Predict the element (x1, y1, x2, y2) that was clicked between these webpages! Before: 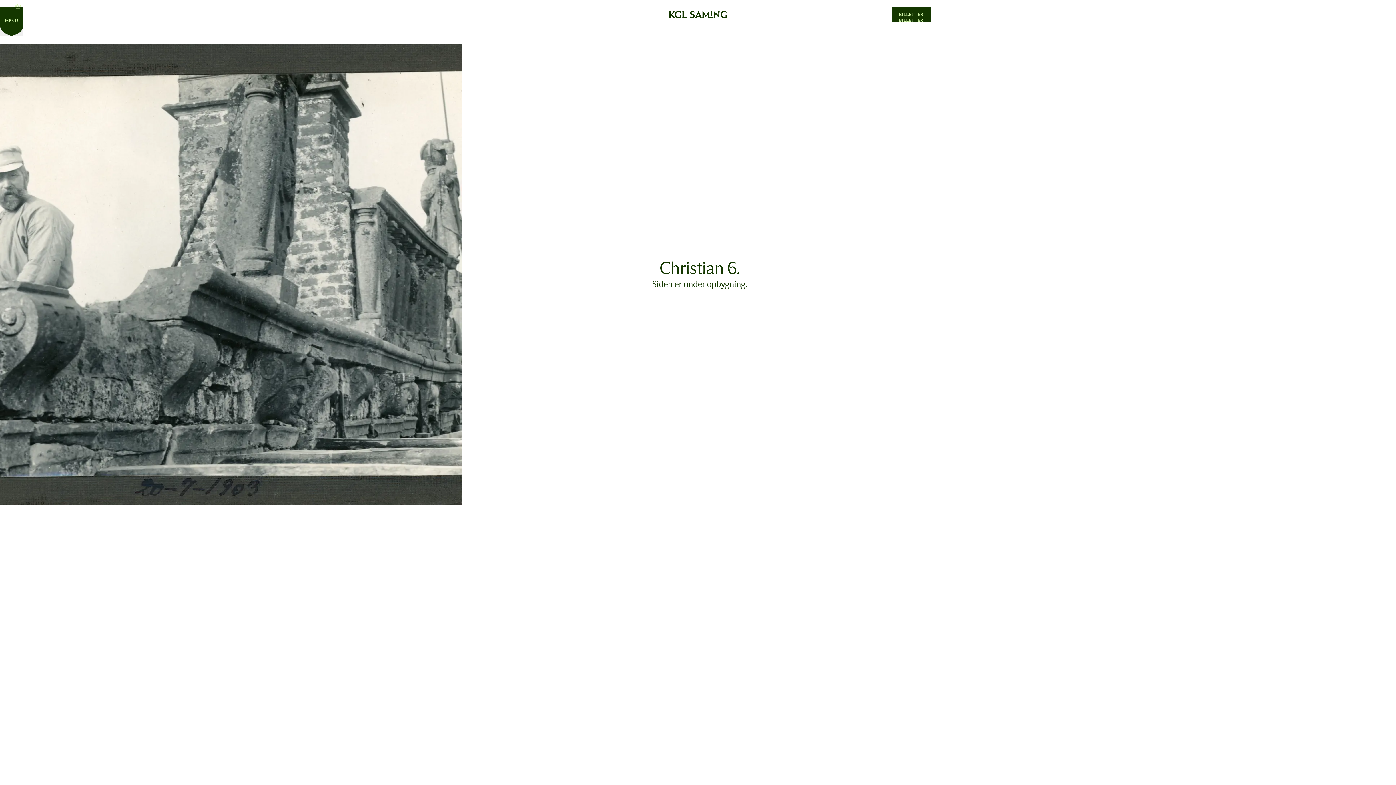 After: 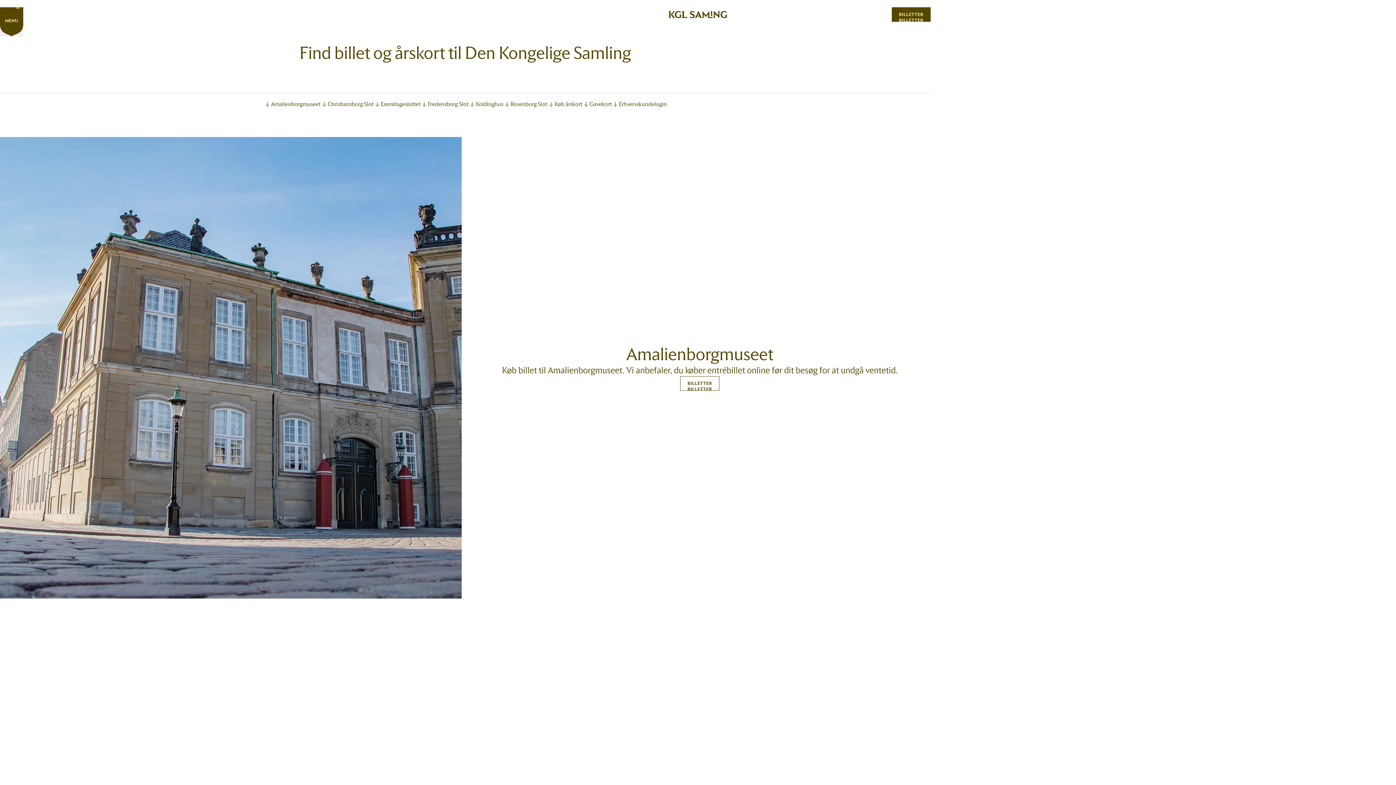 Action: label: Billetter bbox: (891, 7, 930, 21)